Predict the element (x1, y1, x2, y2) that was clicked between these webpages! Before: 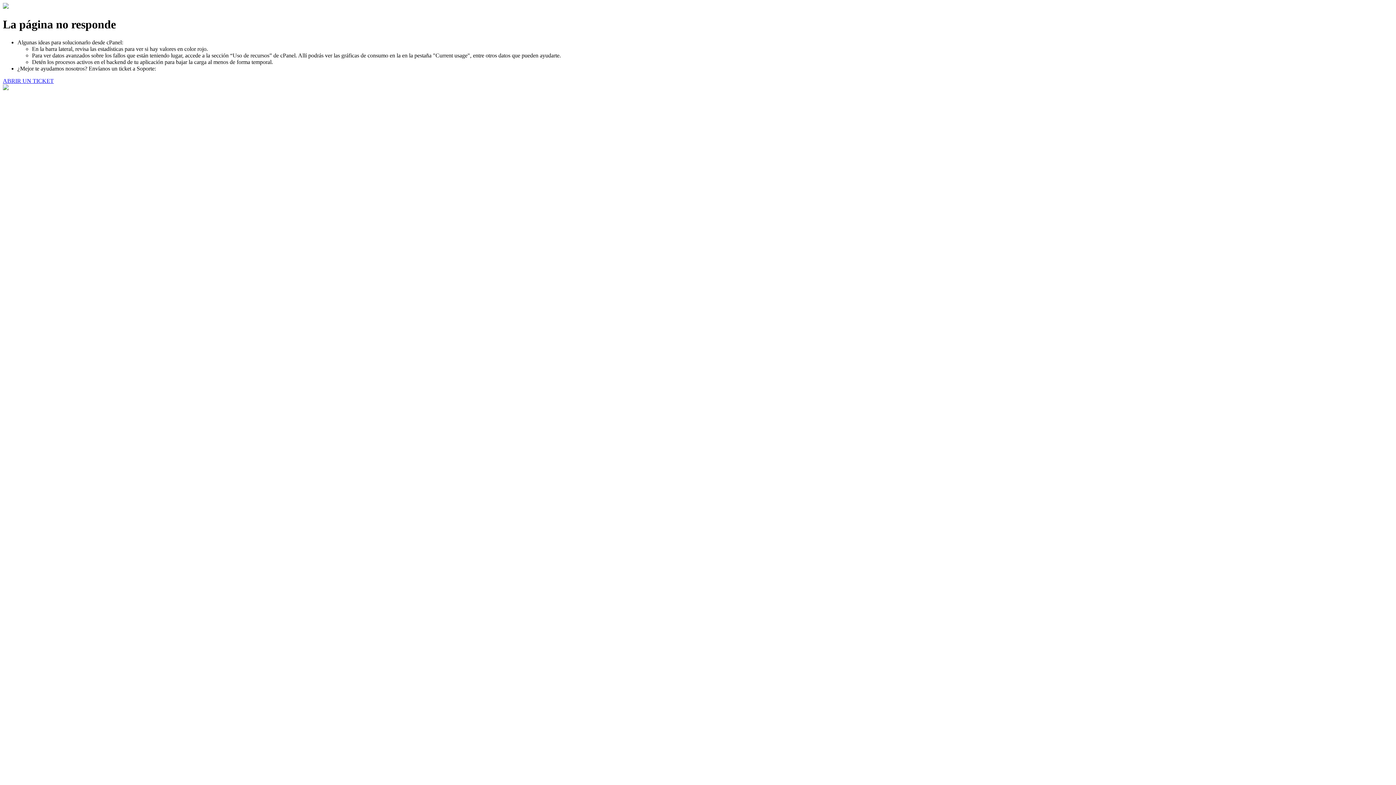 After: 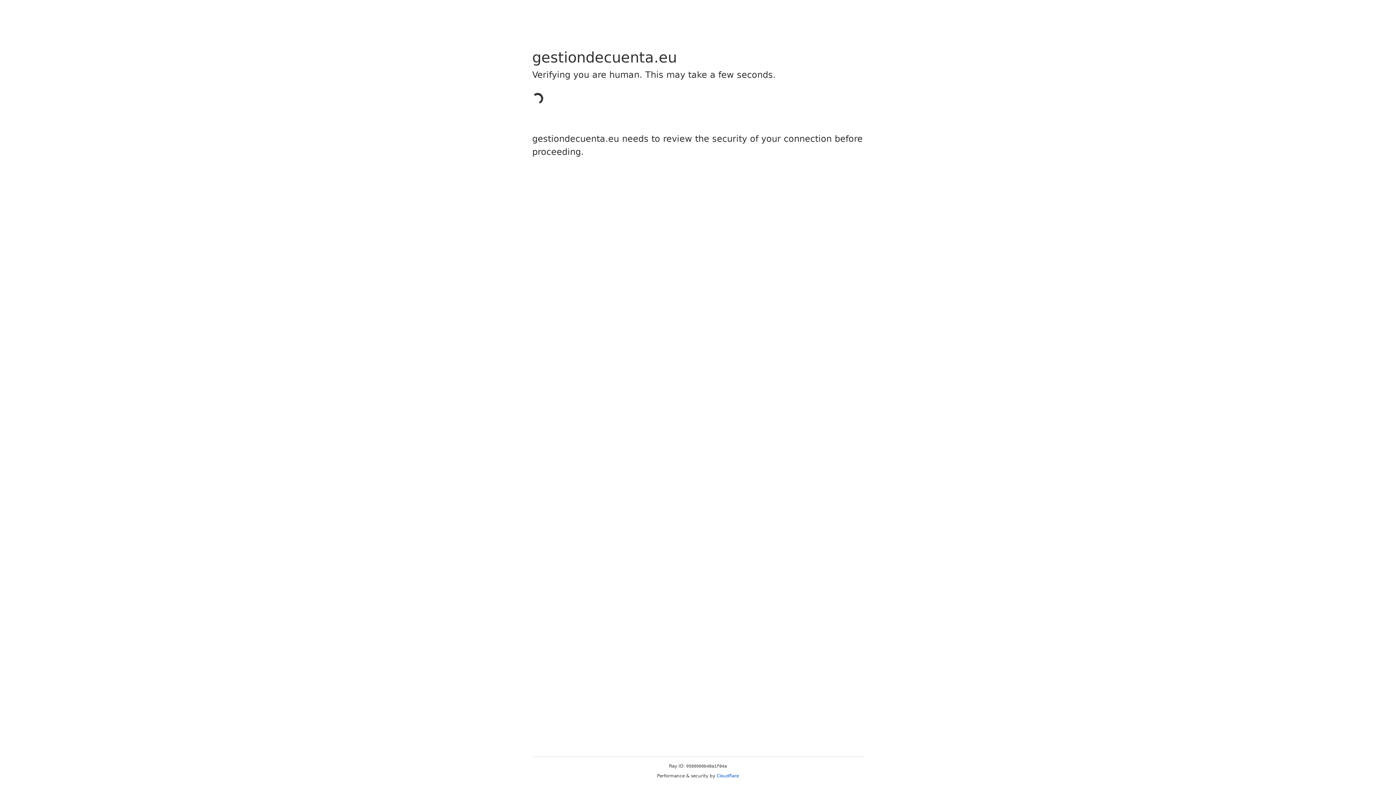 Action: bbox: (2, 77, 53, 83) label: ABRIR UN TICKET